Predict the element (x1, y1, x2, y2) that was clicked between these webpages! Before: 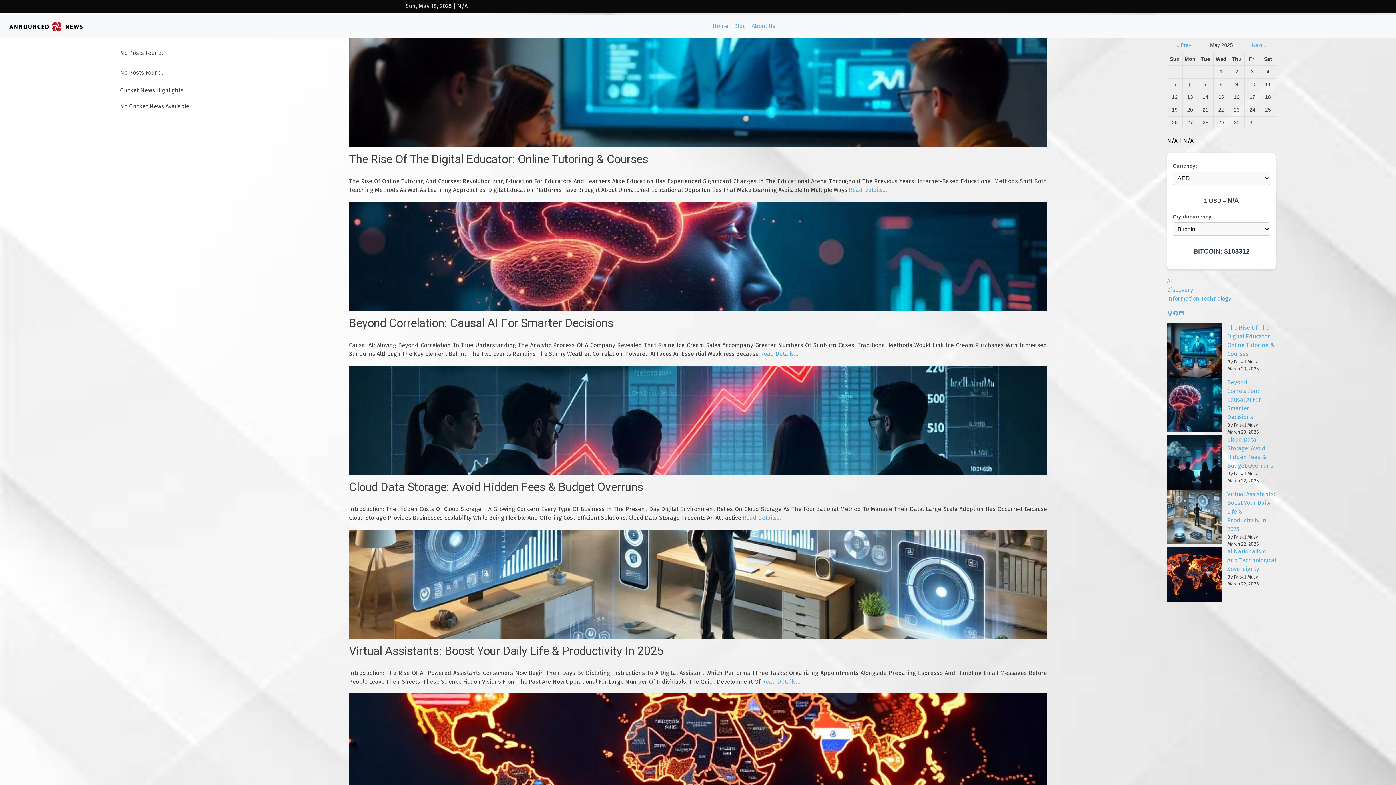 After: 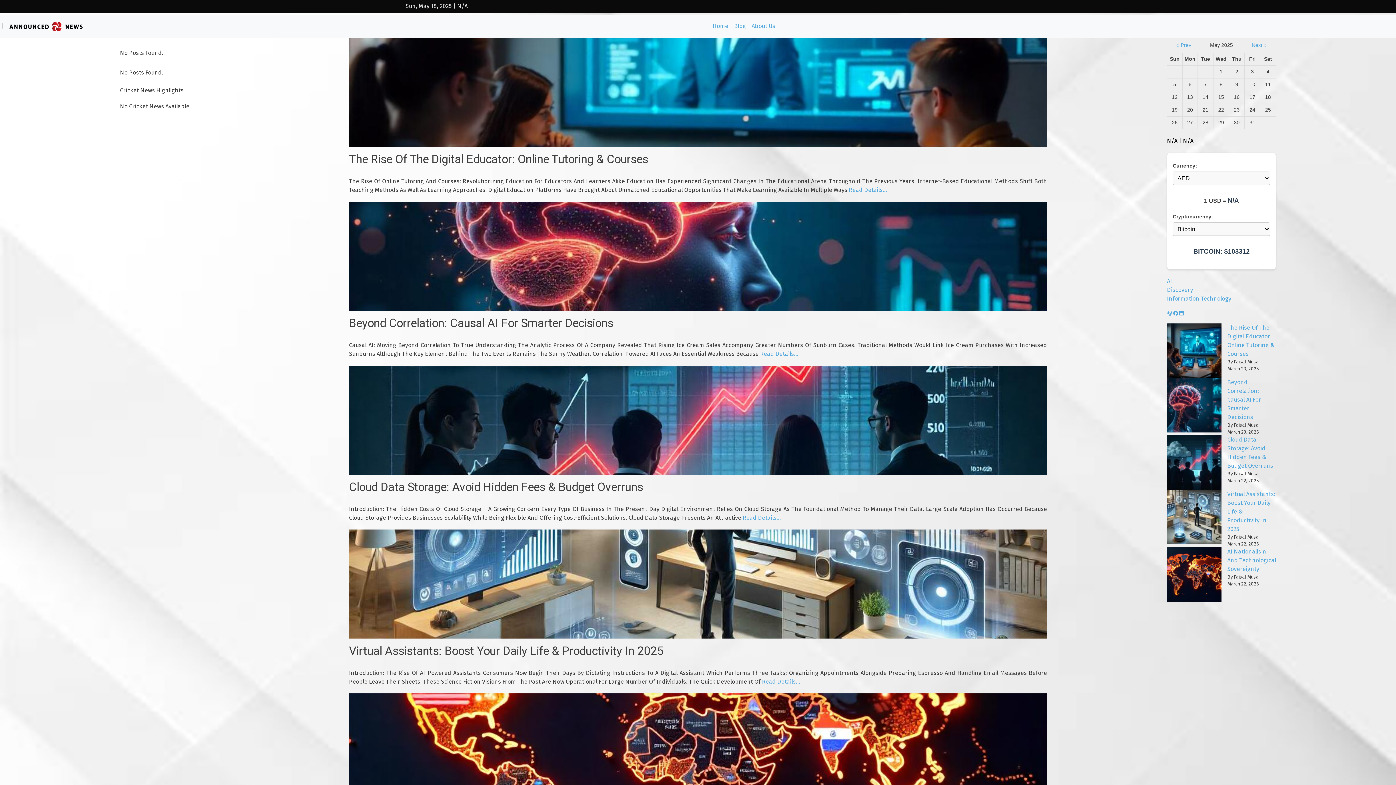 Action: bbox: (1252, 41, 1266, 49) label: Next »